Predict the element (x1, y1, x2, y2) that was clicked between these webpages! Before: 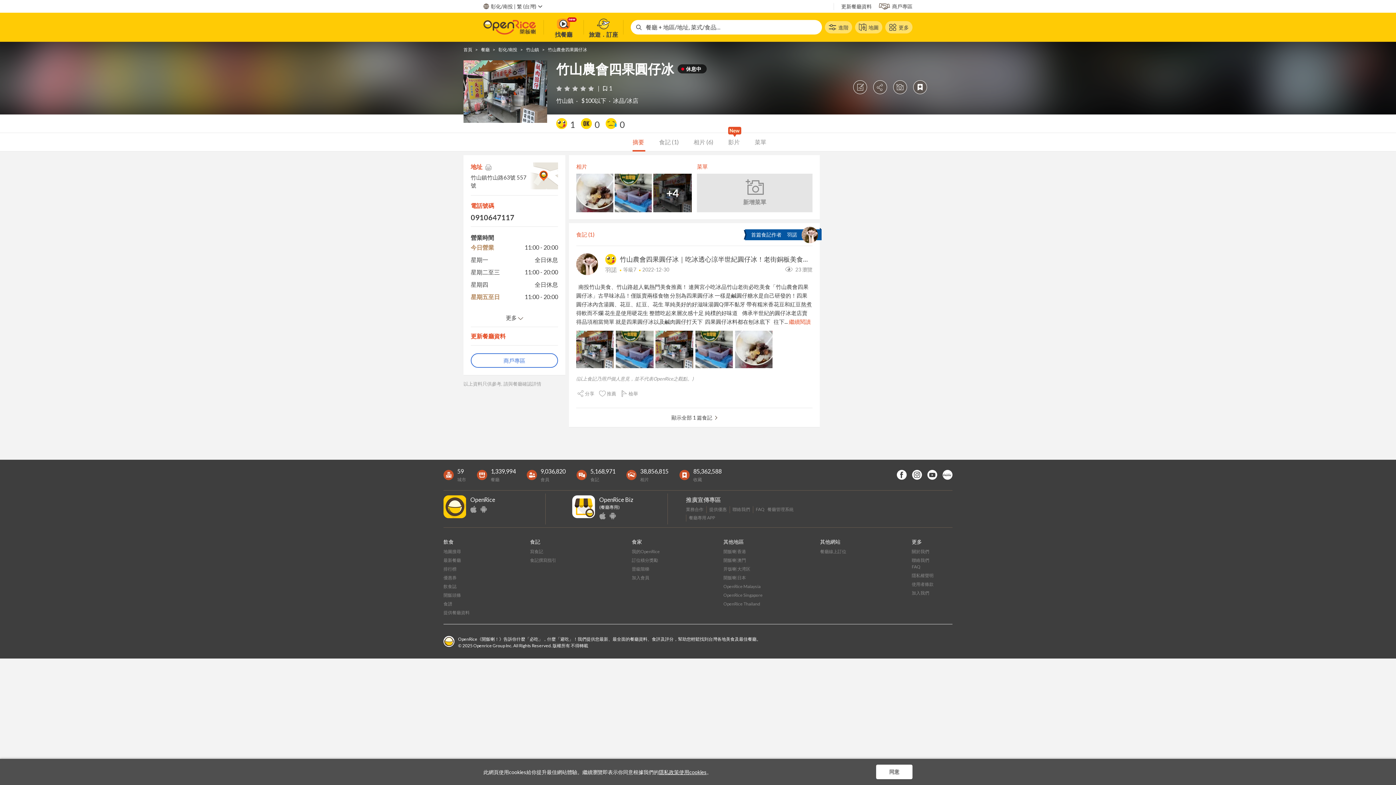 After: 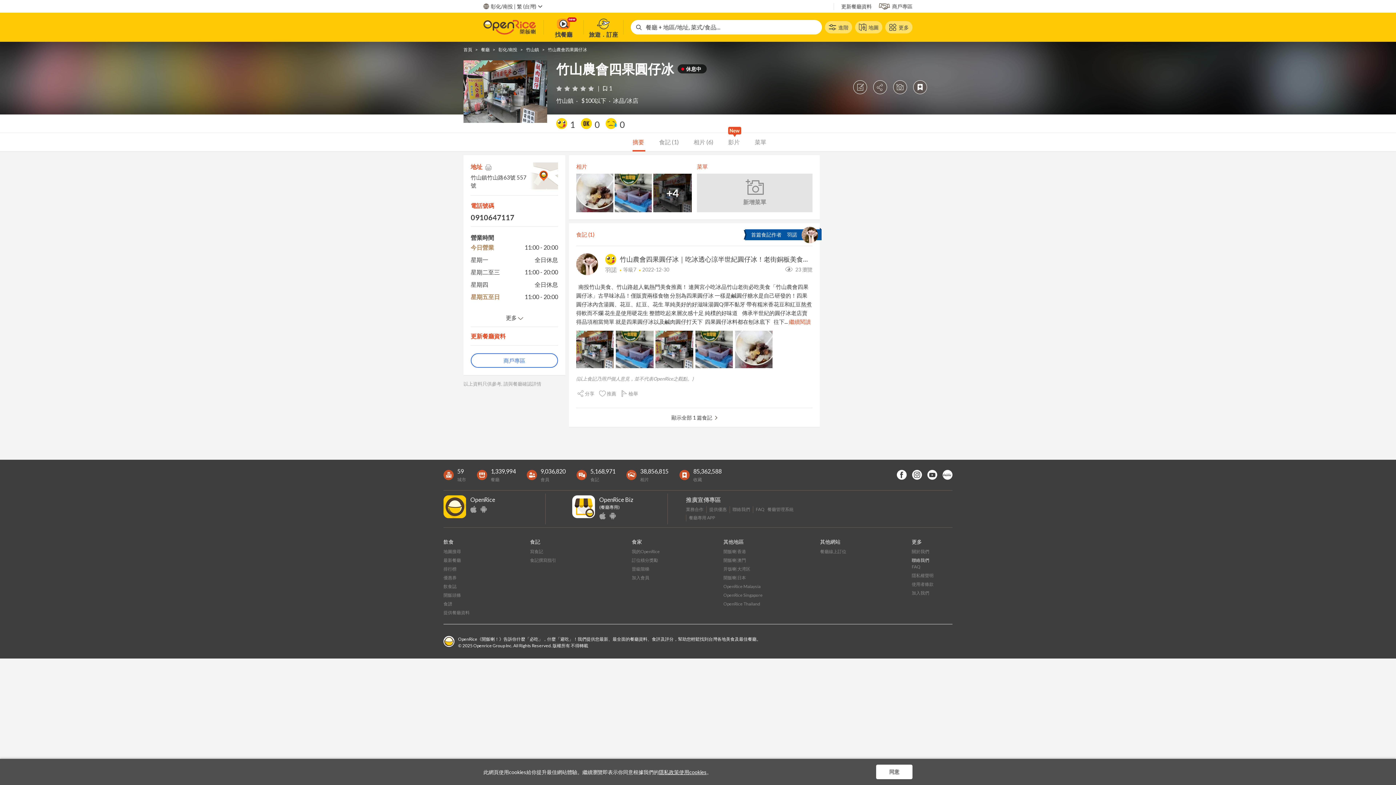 Action: label: 聯絡我們 bbox: (912, 557, 929, 563)